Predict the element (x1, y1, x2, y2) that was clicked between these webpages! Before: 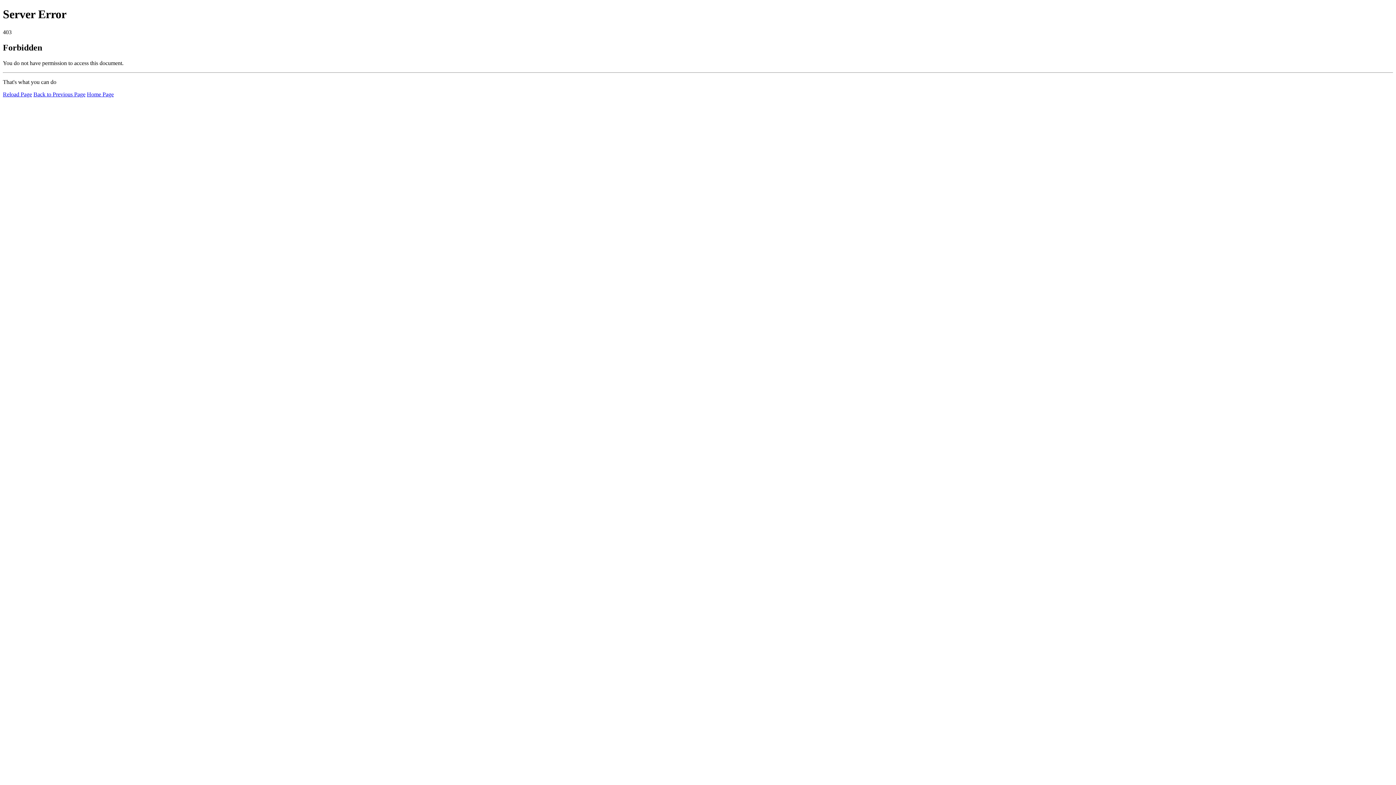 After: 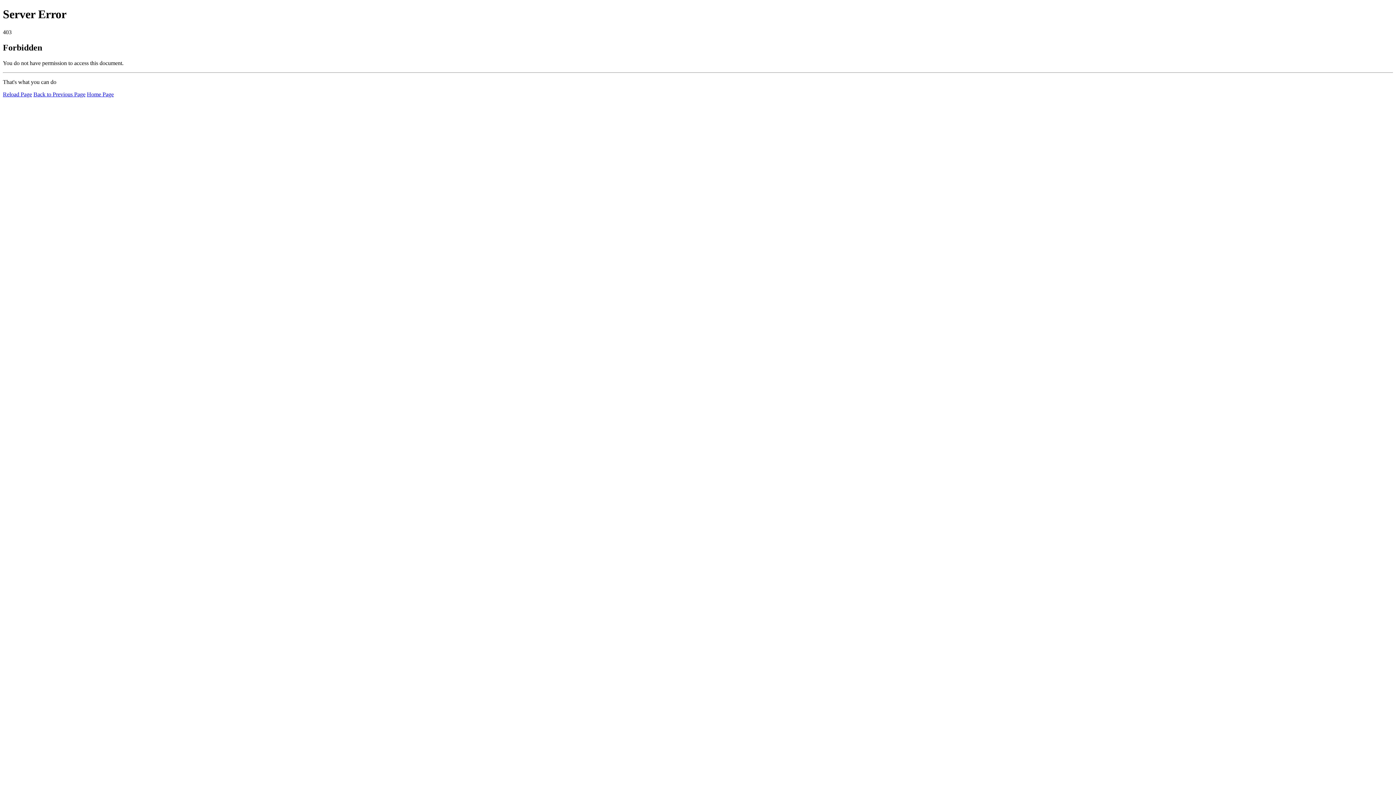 Action: bbox: (86, 91, 113, 97) label: Home Page